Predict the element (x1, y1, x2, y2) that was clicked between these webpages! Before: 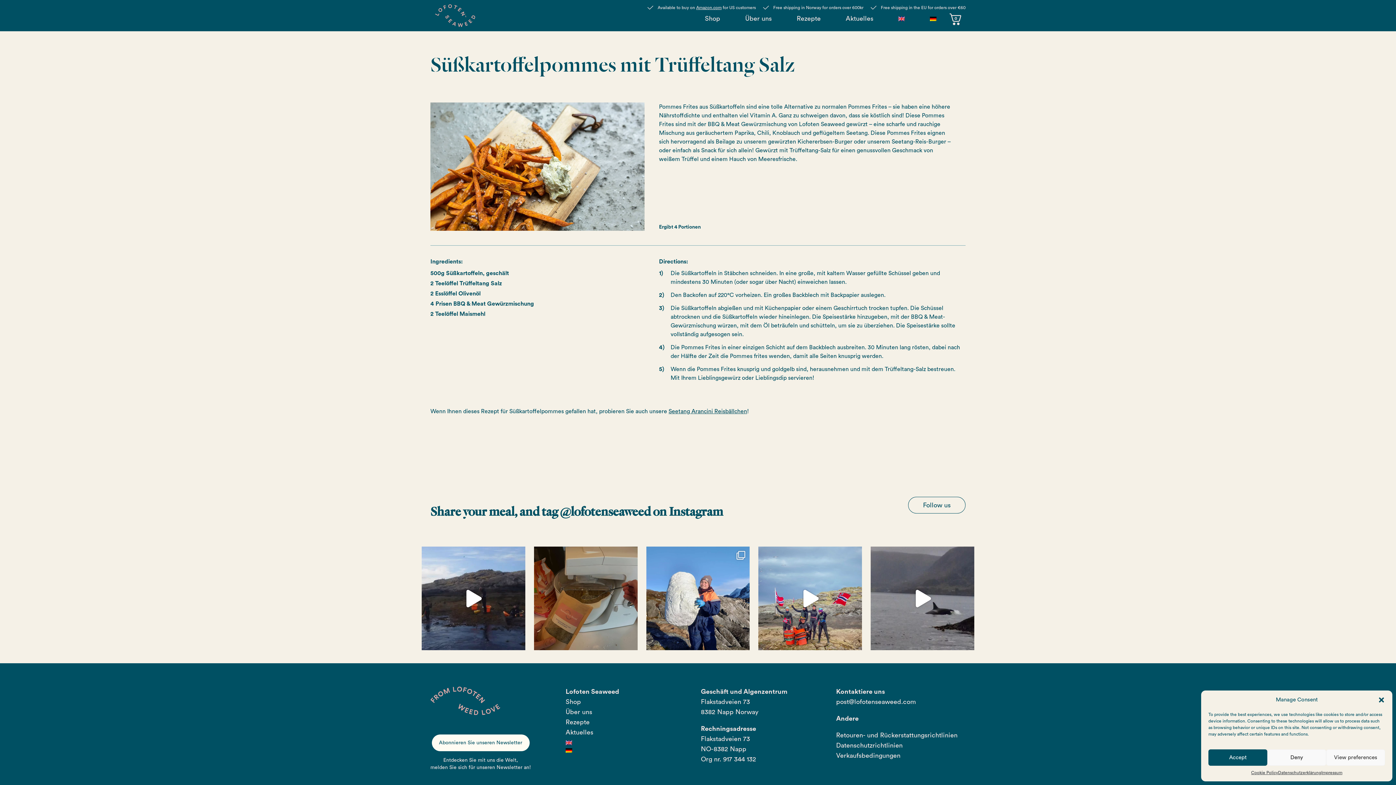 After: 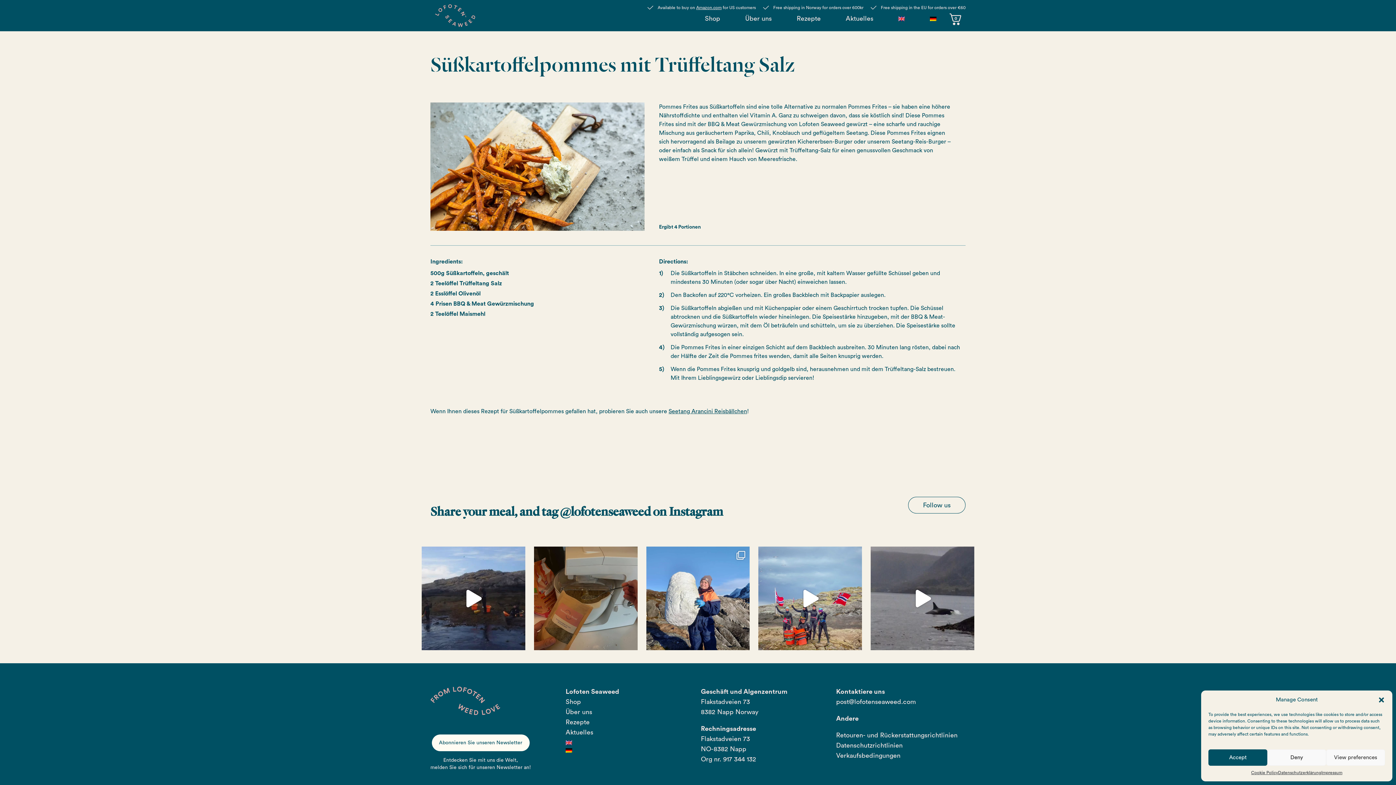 Action: label: post@lofotenseaweed.com bbox: (836, 698, 916, 705)